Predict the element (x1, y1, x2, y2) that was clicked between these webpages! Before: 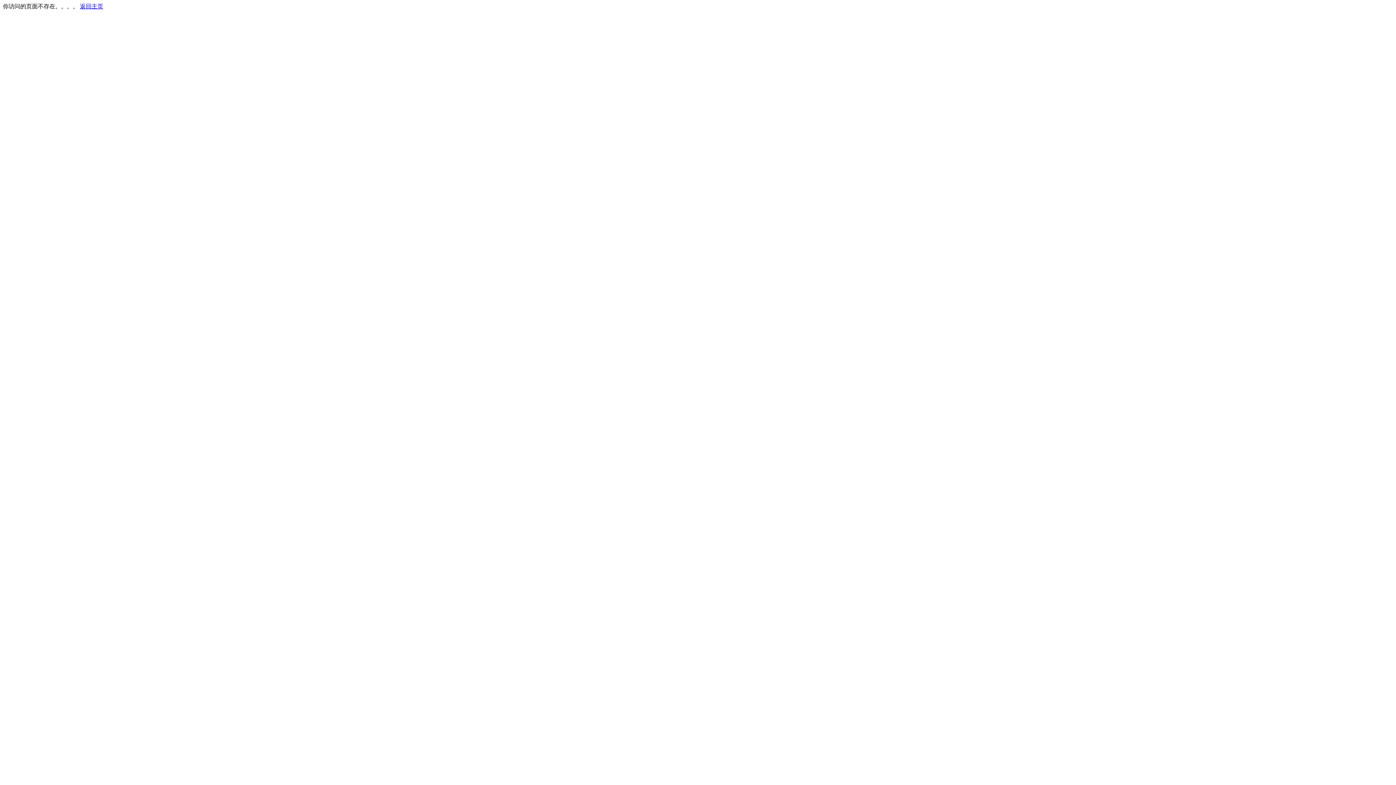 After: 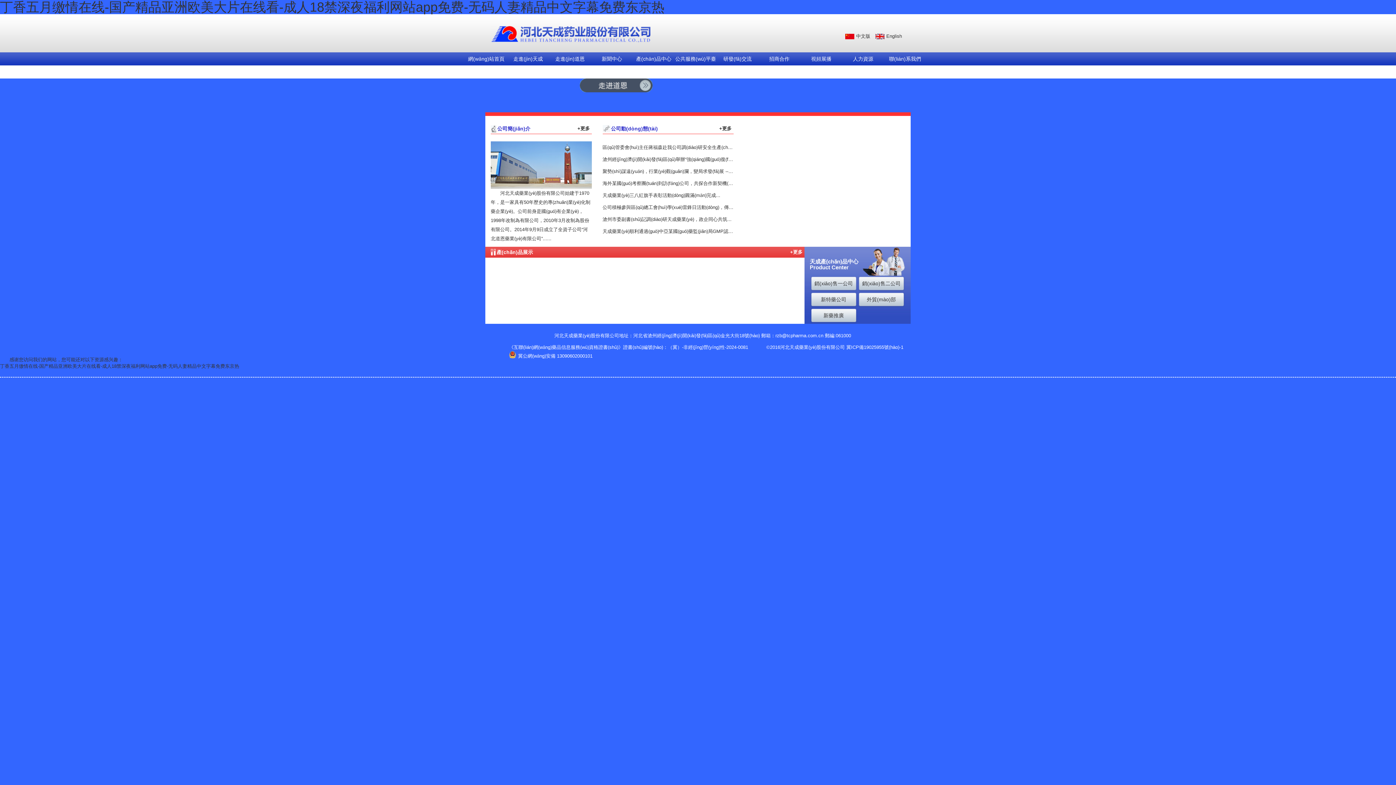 Action: label: 返回主页 bbox: (80, 3, 103, 9)